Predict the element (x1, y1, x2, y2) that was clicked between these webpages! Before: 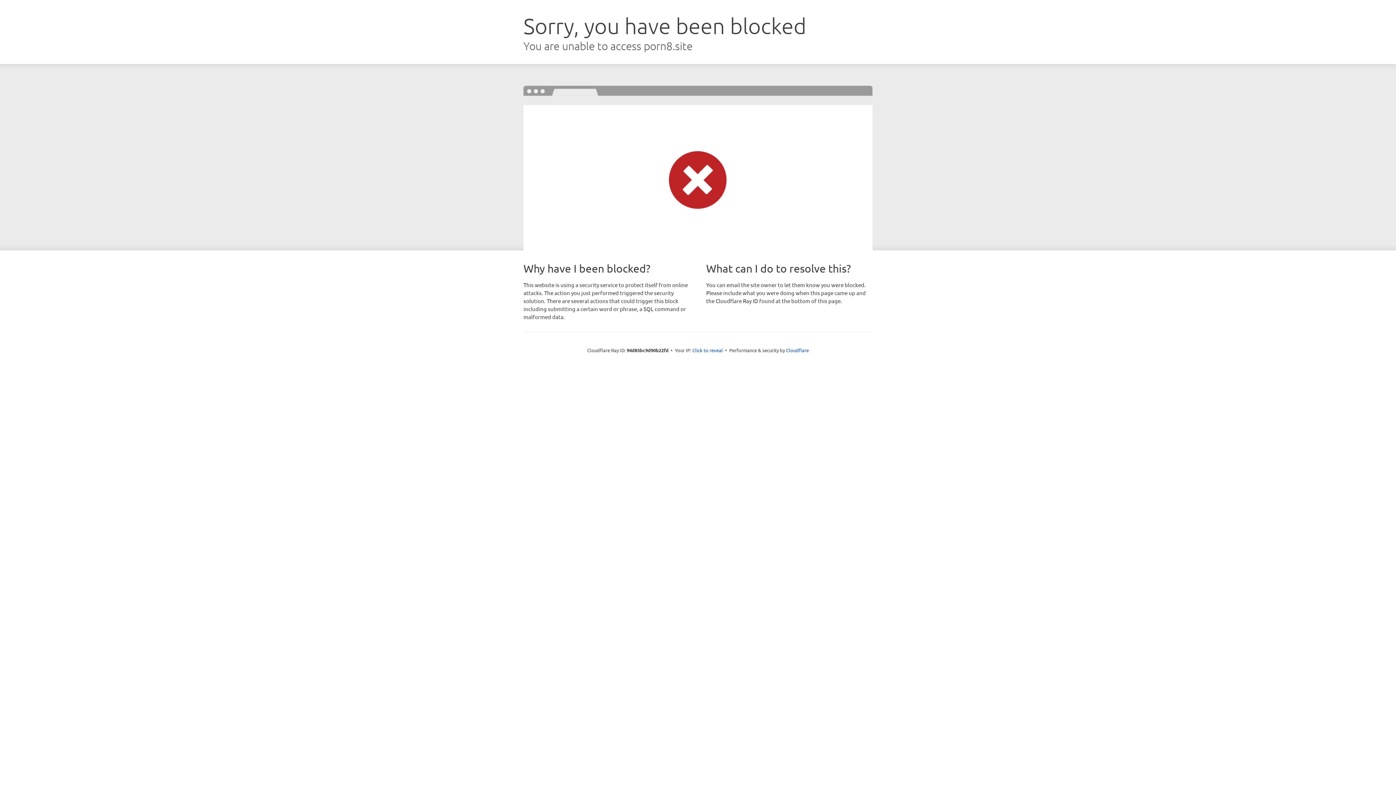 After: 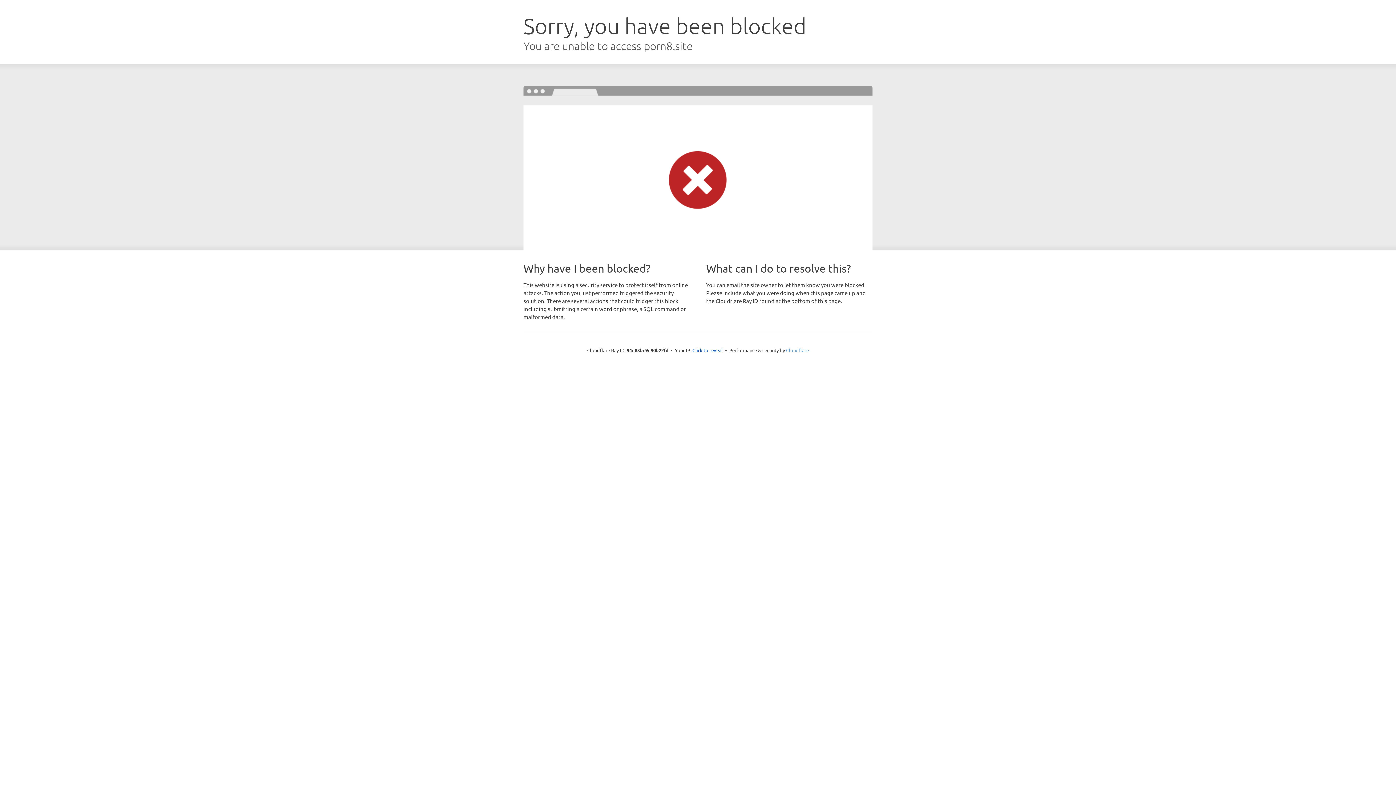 Action: label: Cloudflare bbox: (786, 347, 809, 353)